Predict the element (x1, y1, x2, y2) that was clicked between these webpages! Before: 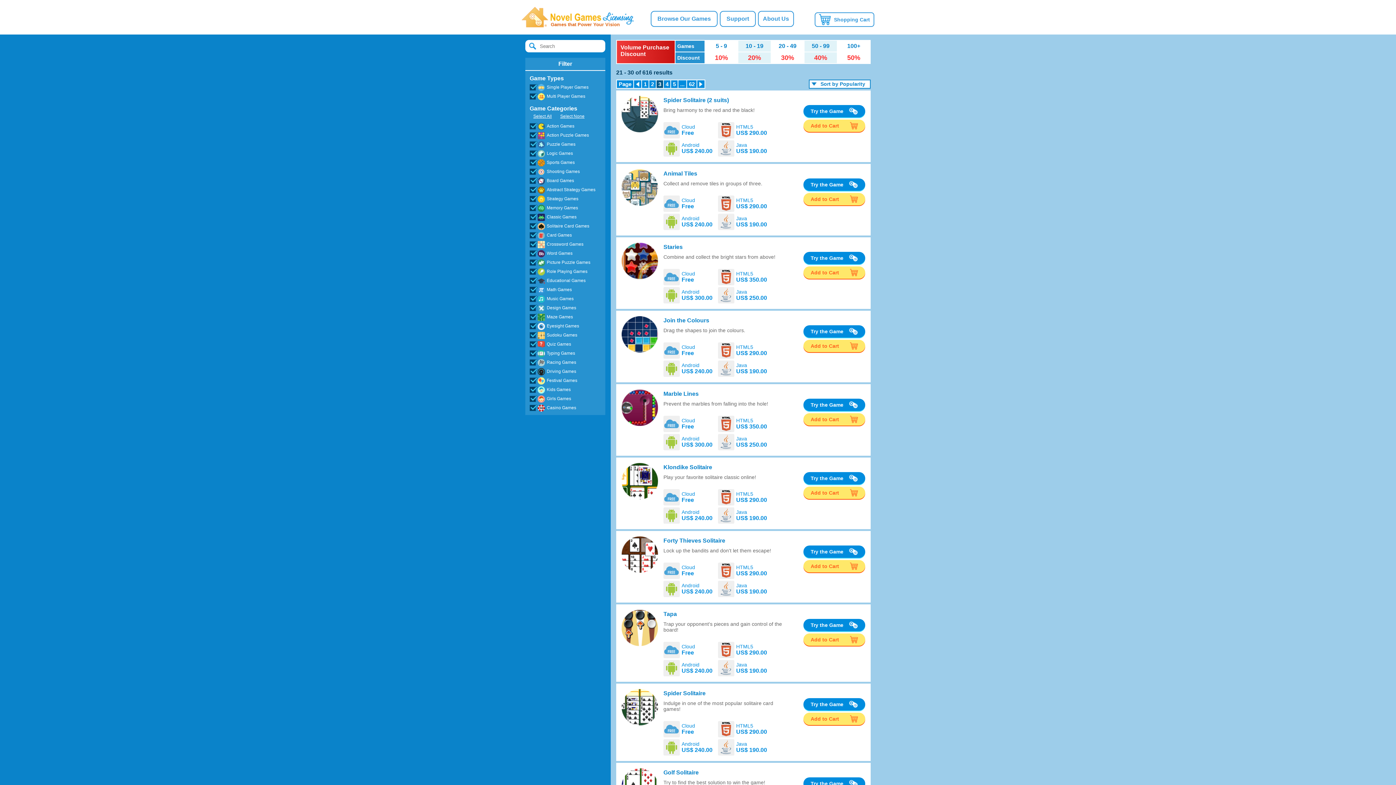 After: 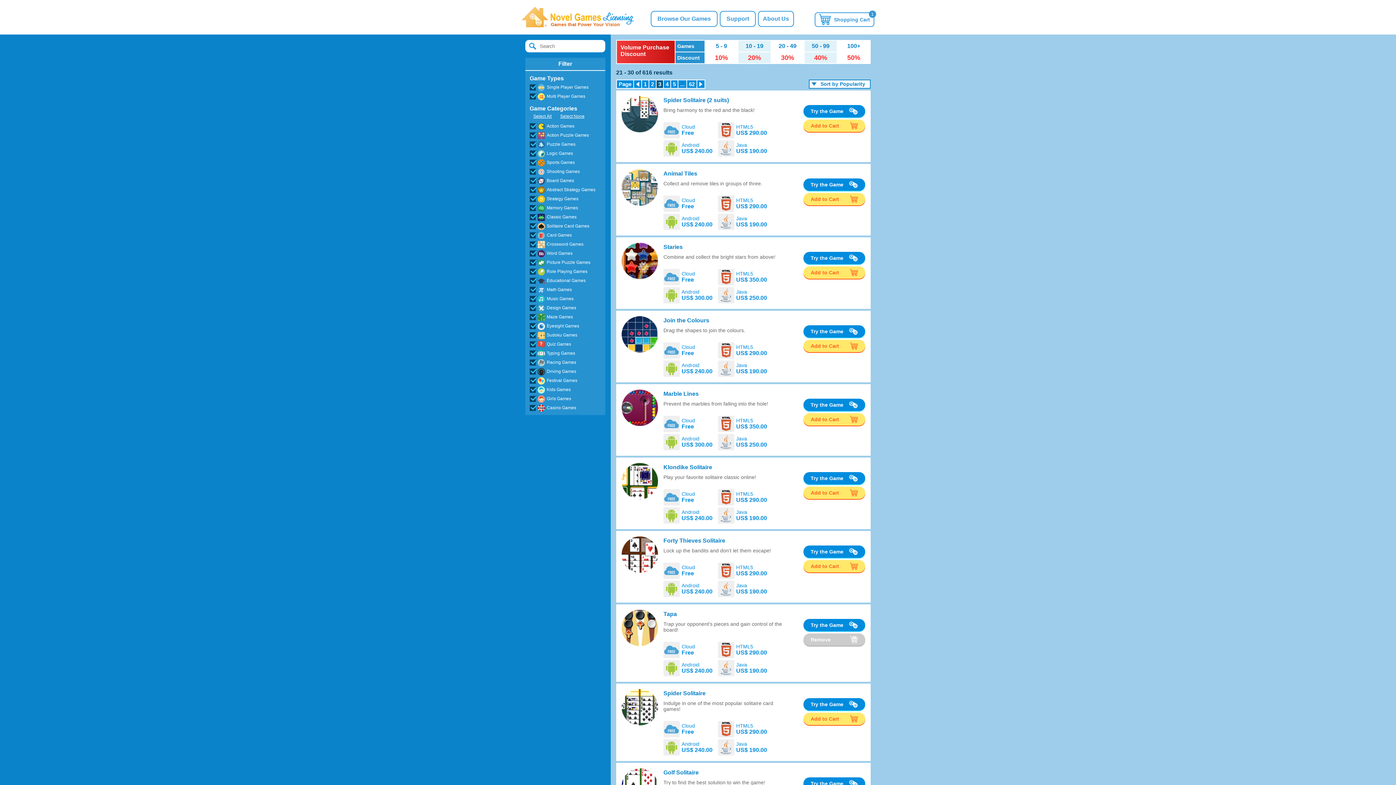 Action: bbox: (803, 633, 865, 646) label: Add to Cart